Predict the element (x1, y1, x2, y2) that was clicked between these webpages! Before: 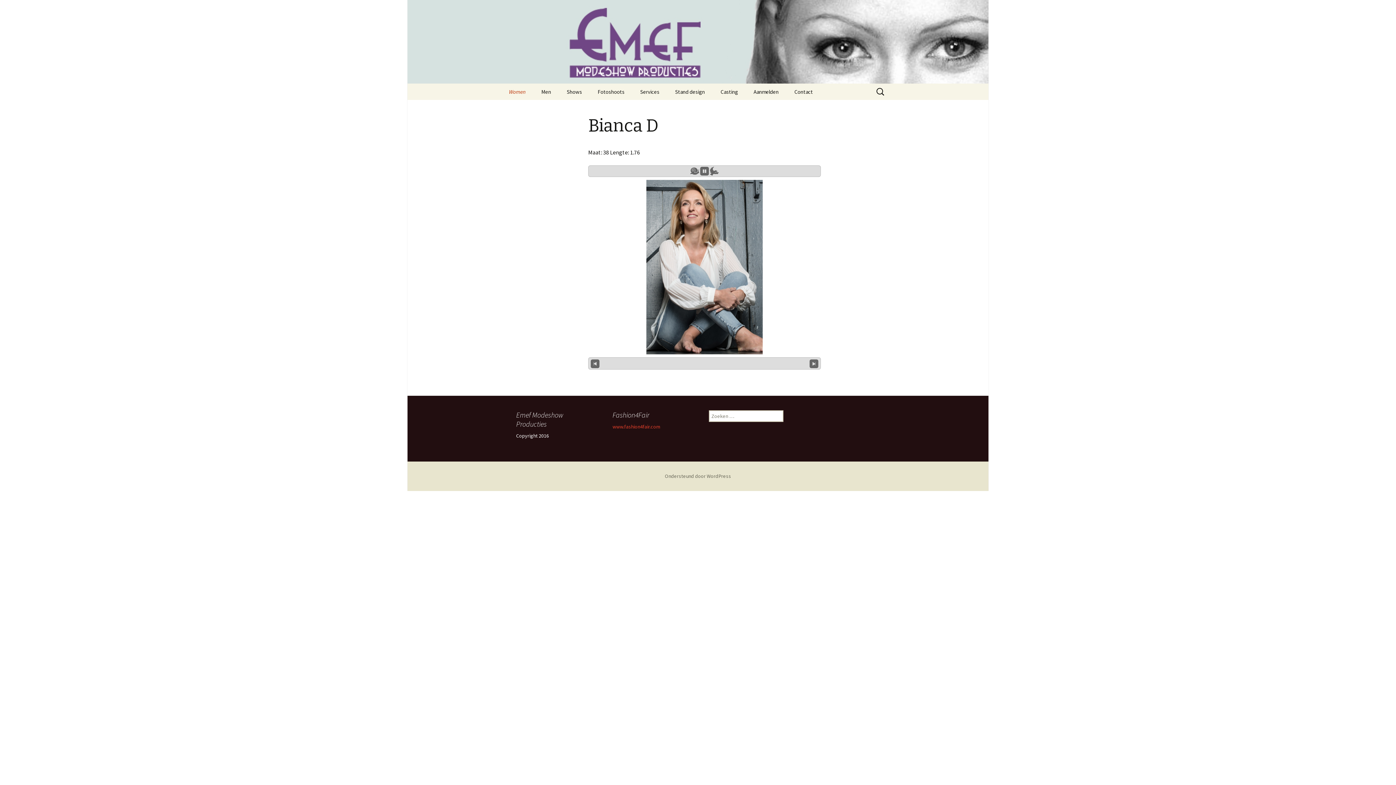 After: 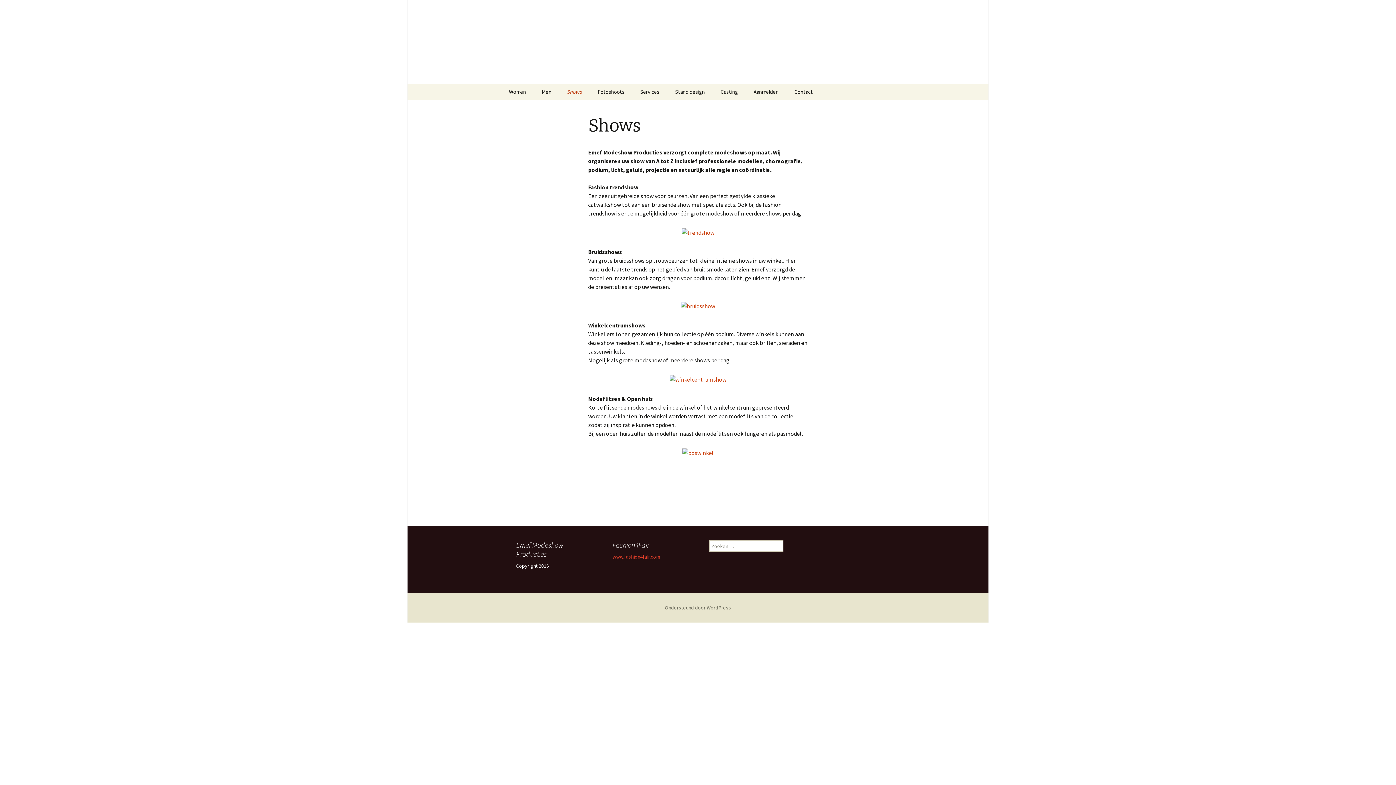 Action: label: Shows bbox: (559, 83, 589, 100)